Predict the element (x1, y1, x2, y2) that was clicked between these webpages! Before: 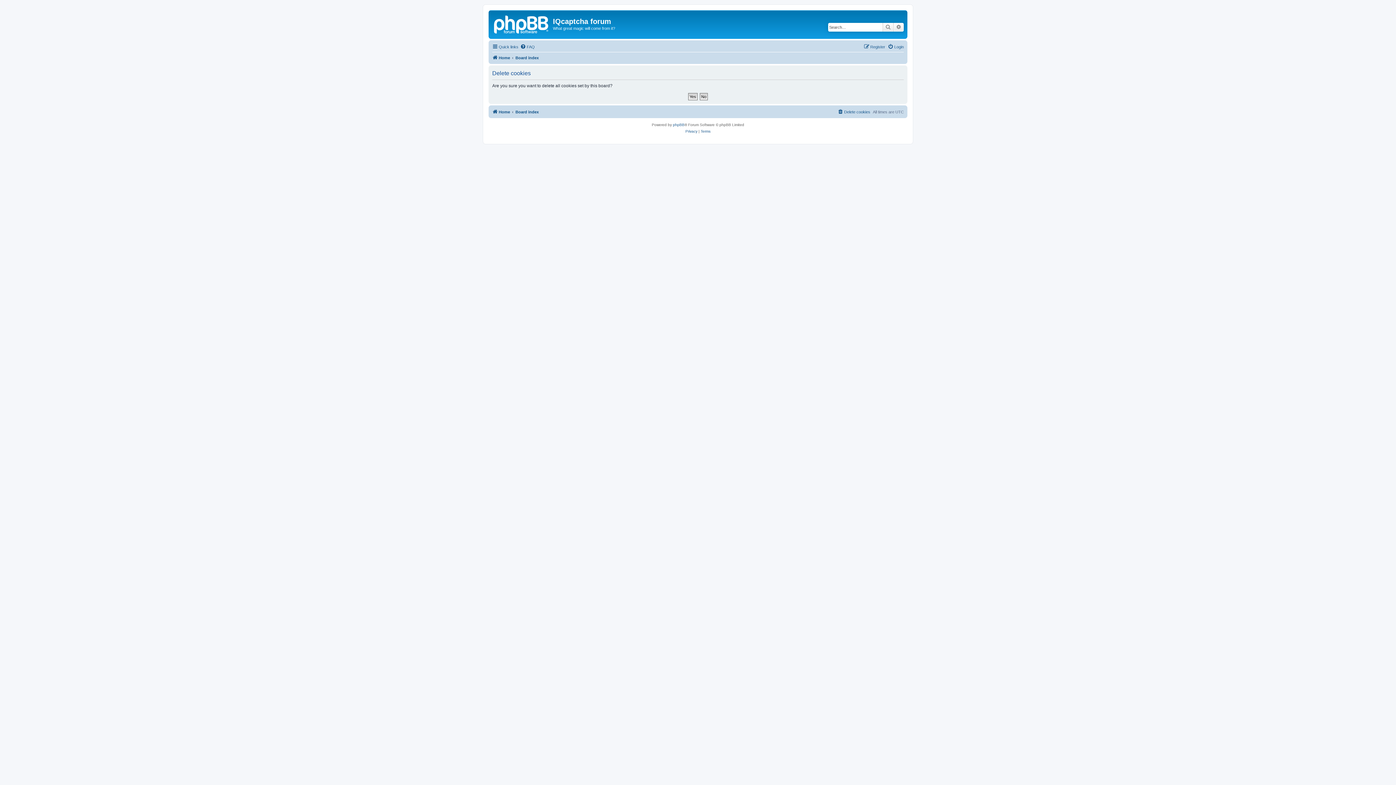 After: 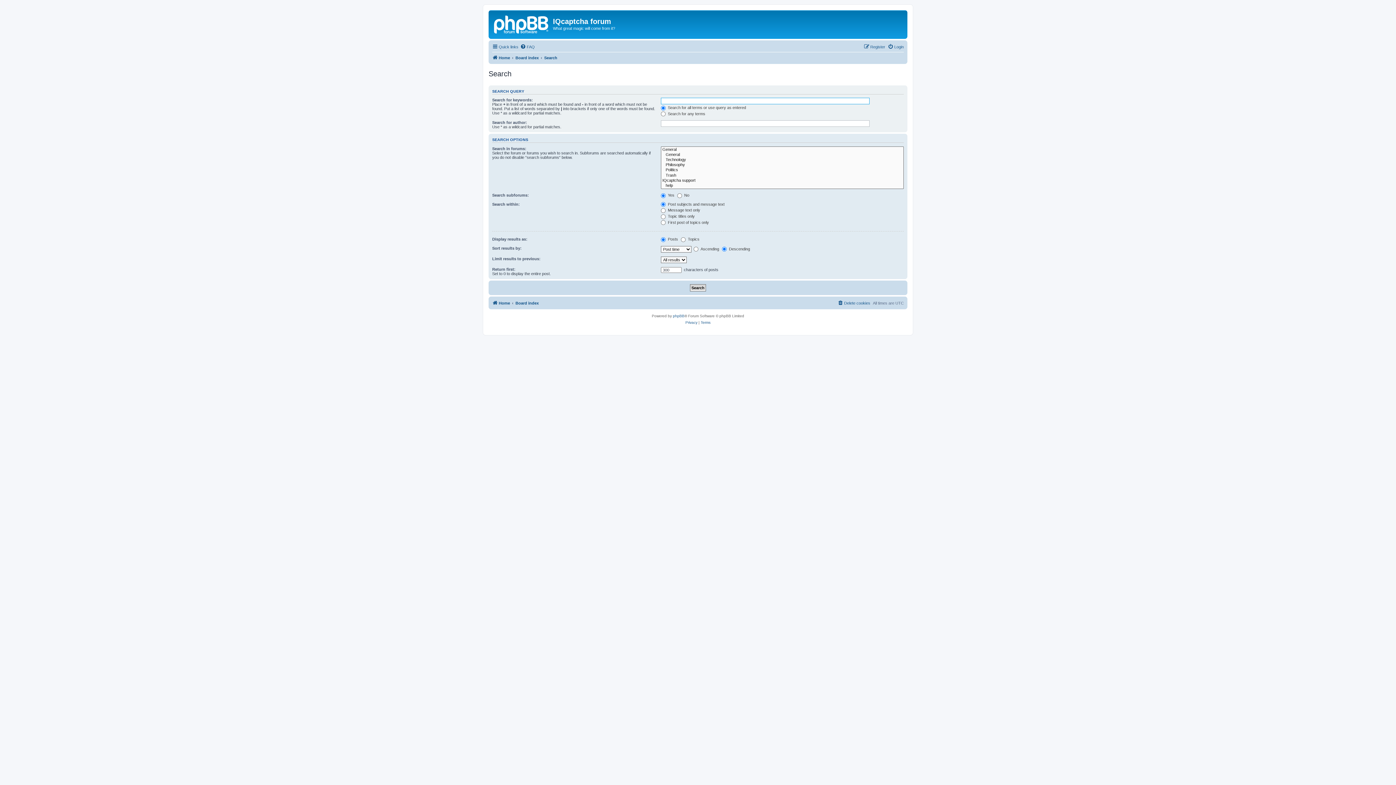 Action: label: Advanced search bbox: (893, 22, 904, 31)